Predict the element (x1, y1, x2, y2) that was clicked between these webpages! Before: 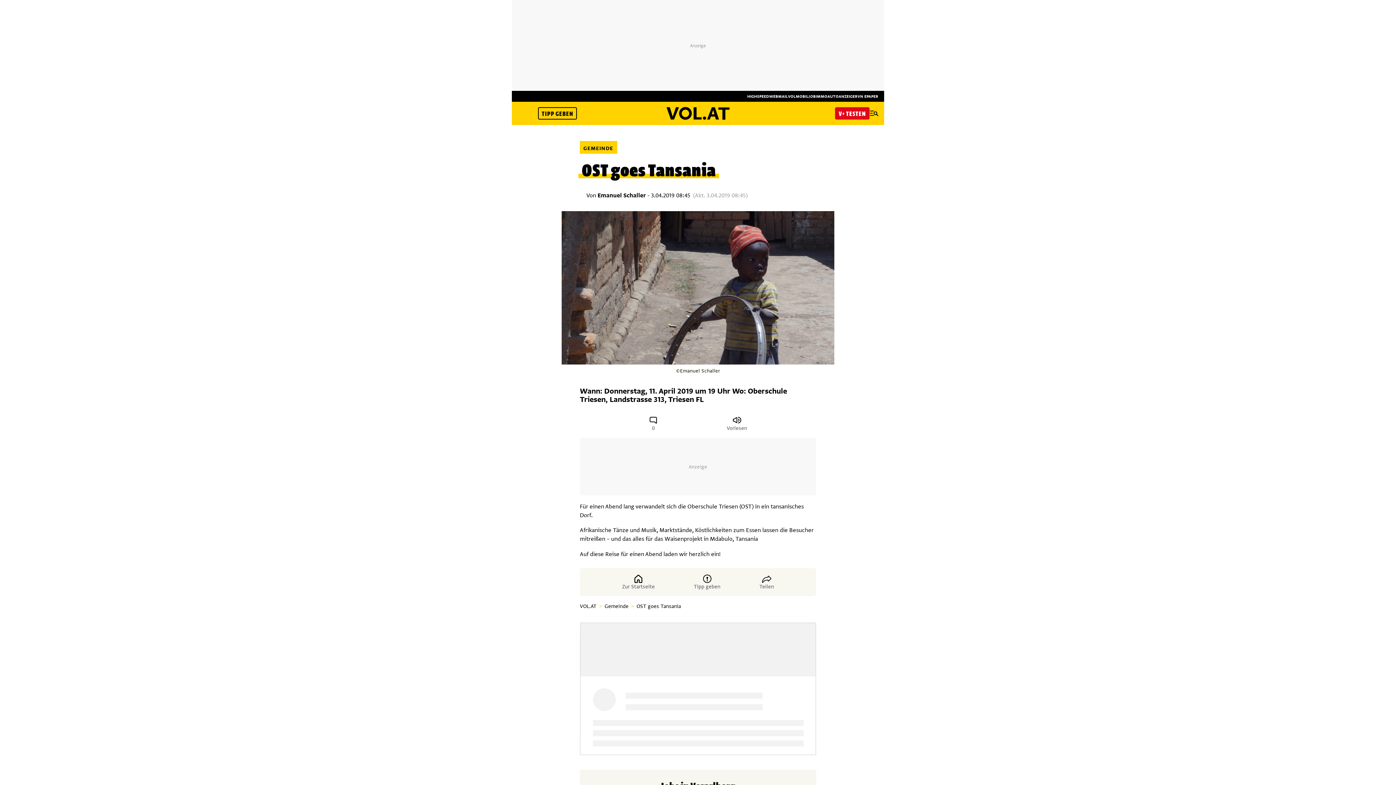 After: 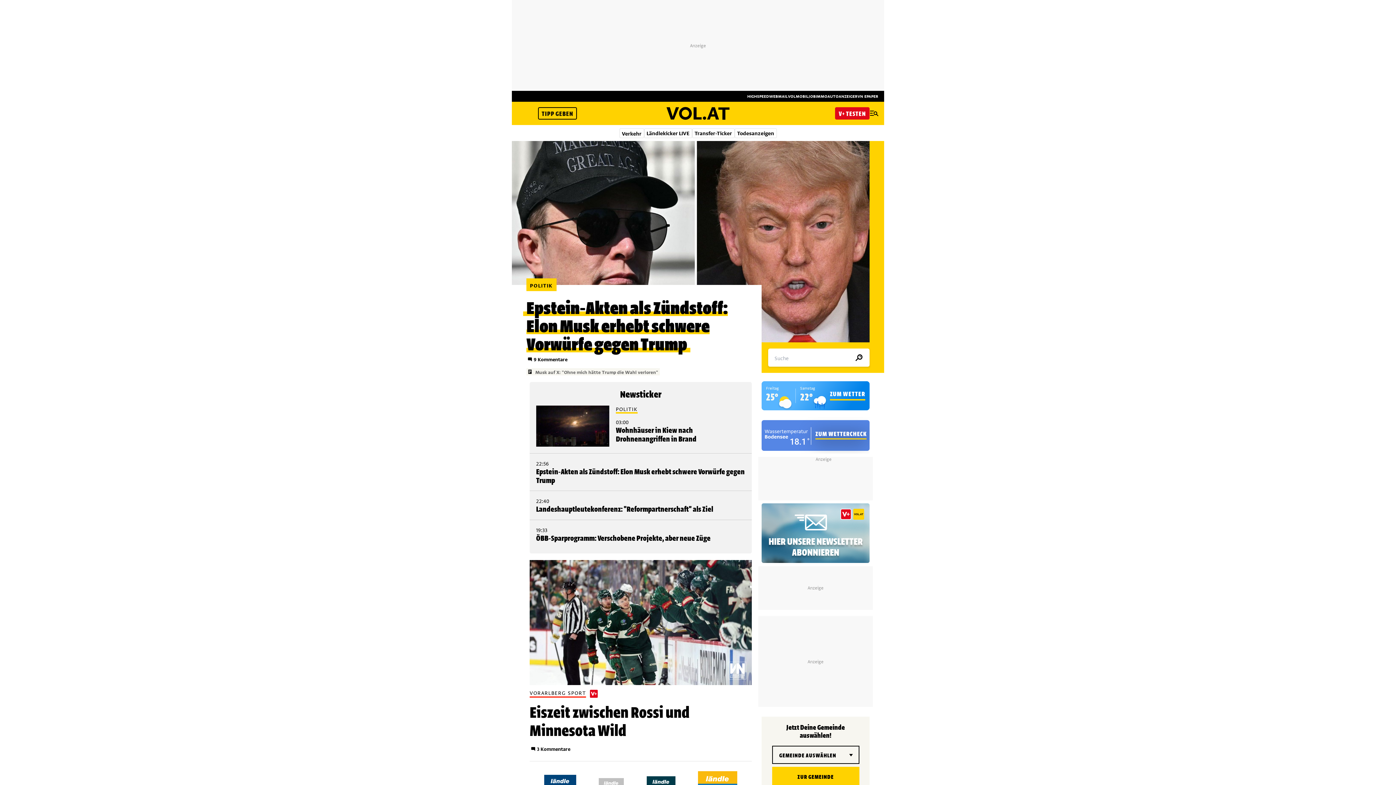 Action: label: home bbox: (666, 106, 730, 120)